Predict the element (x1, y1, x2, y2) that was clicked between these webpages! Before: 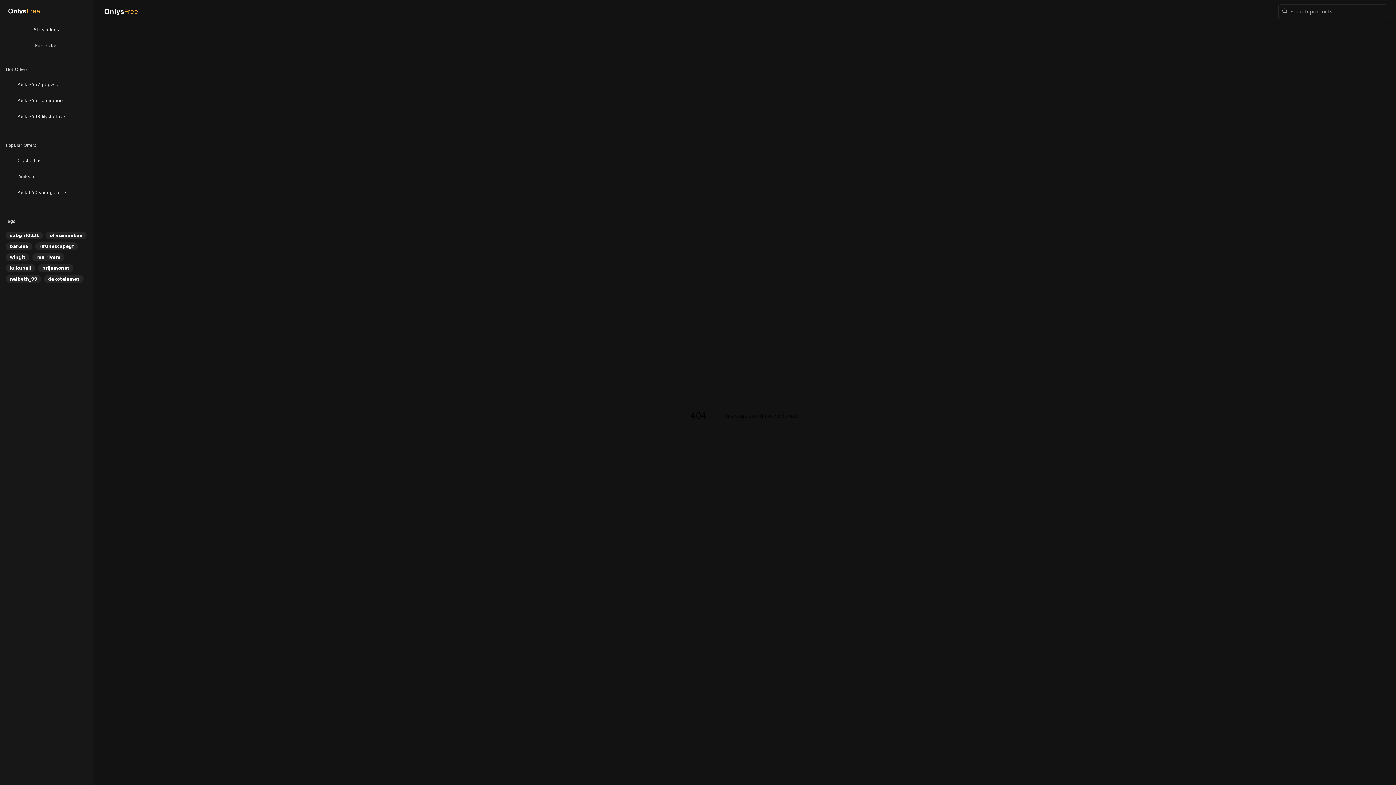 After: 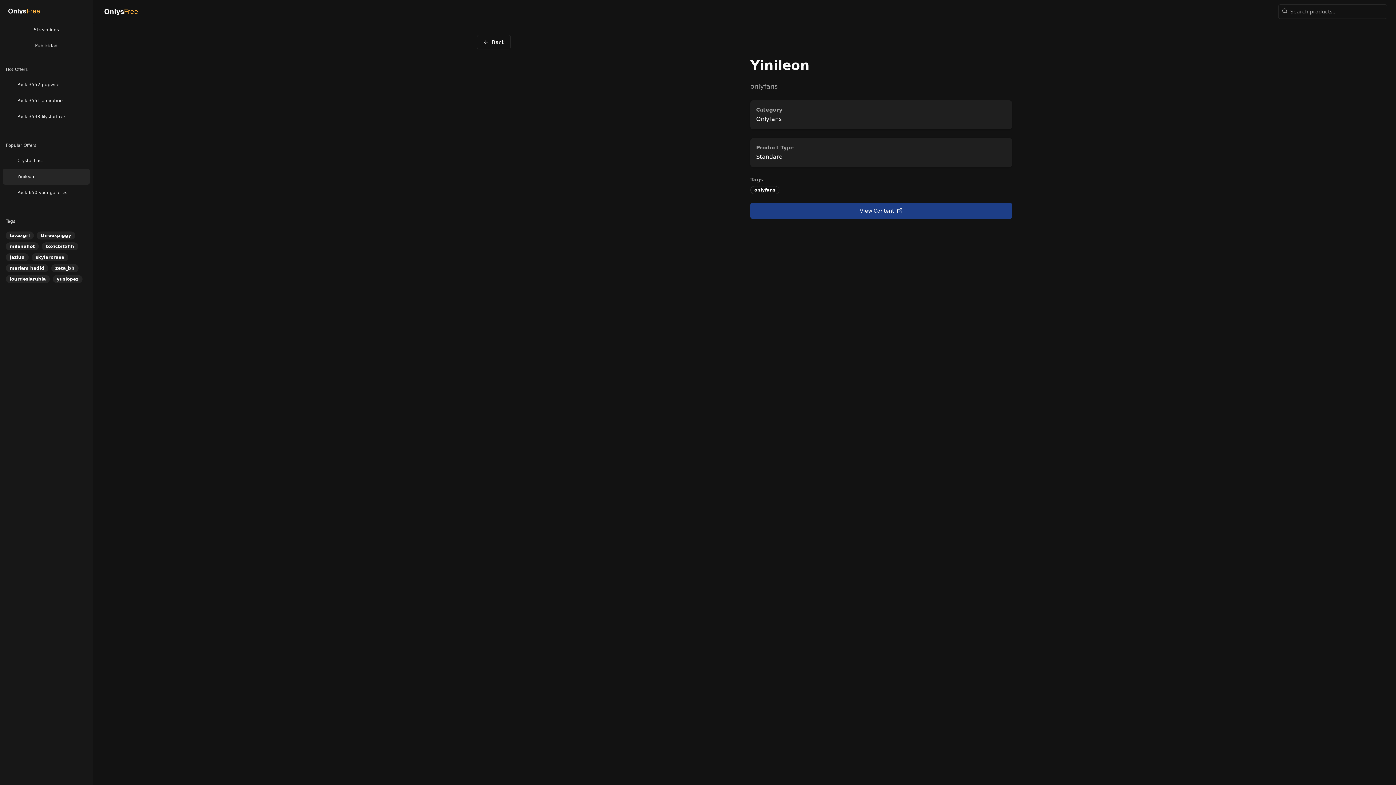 Action: label: Yinileon bbox: (2, 168, 89, 184)